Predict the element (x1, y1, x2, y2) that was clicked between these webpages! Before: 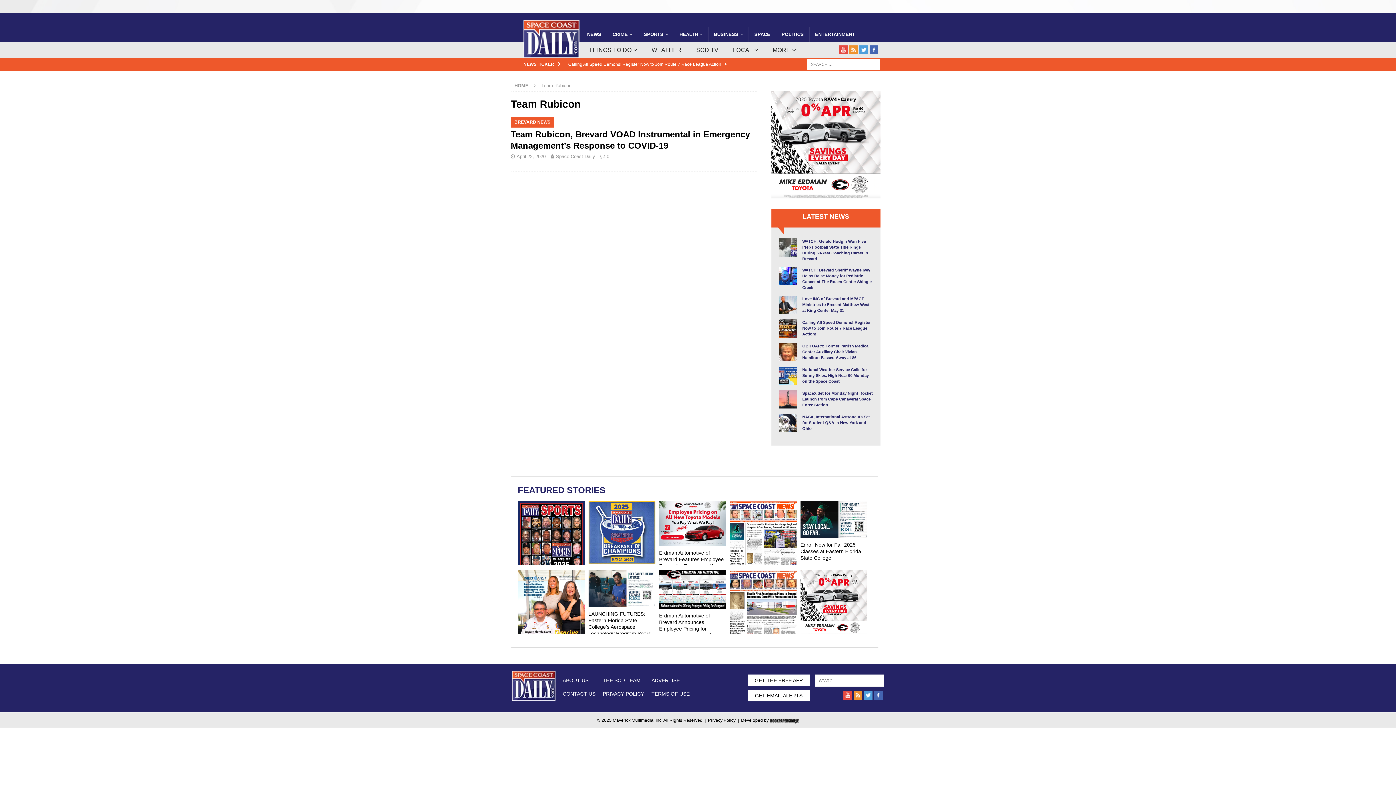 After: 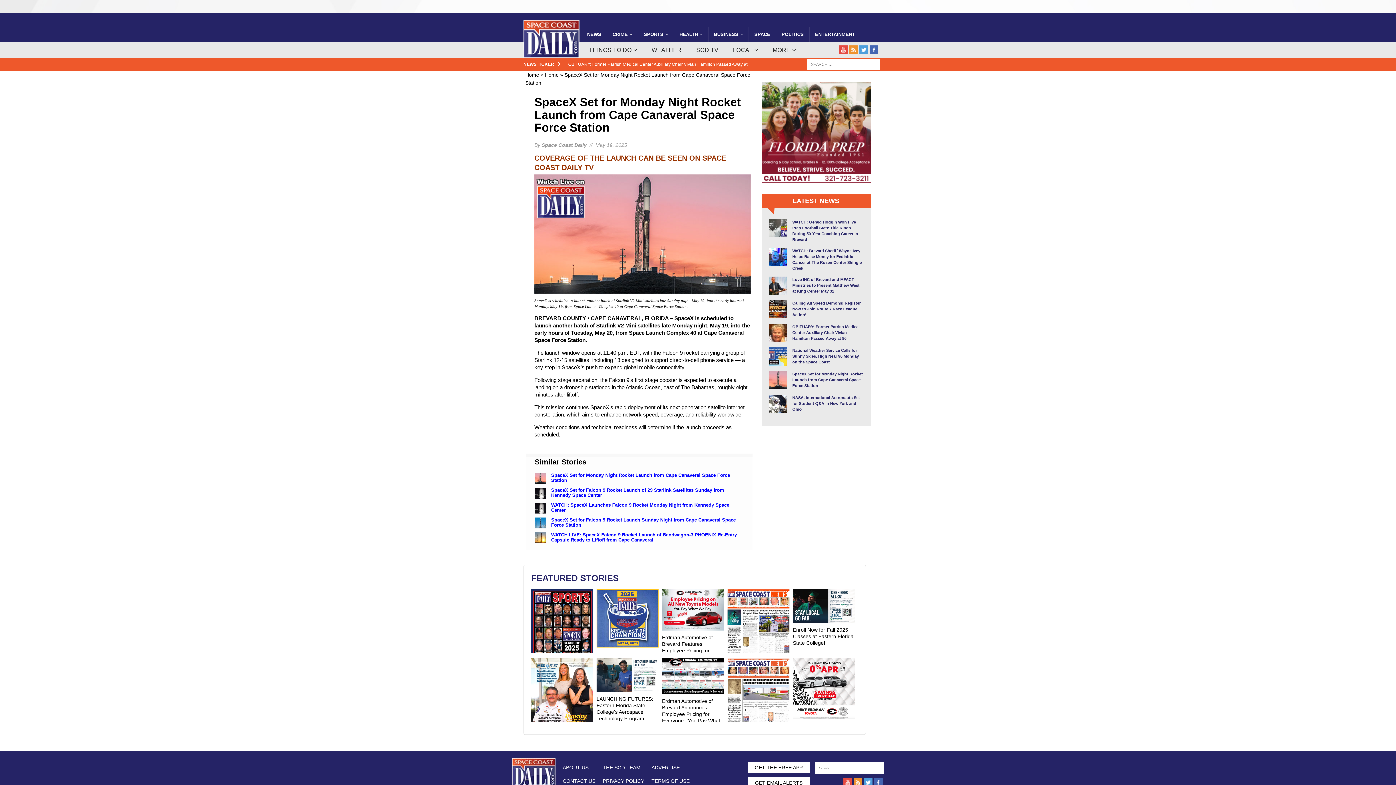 Action: bbox: (778, 401, 797, 407)